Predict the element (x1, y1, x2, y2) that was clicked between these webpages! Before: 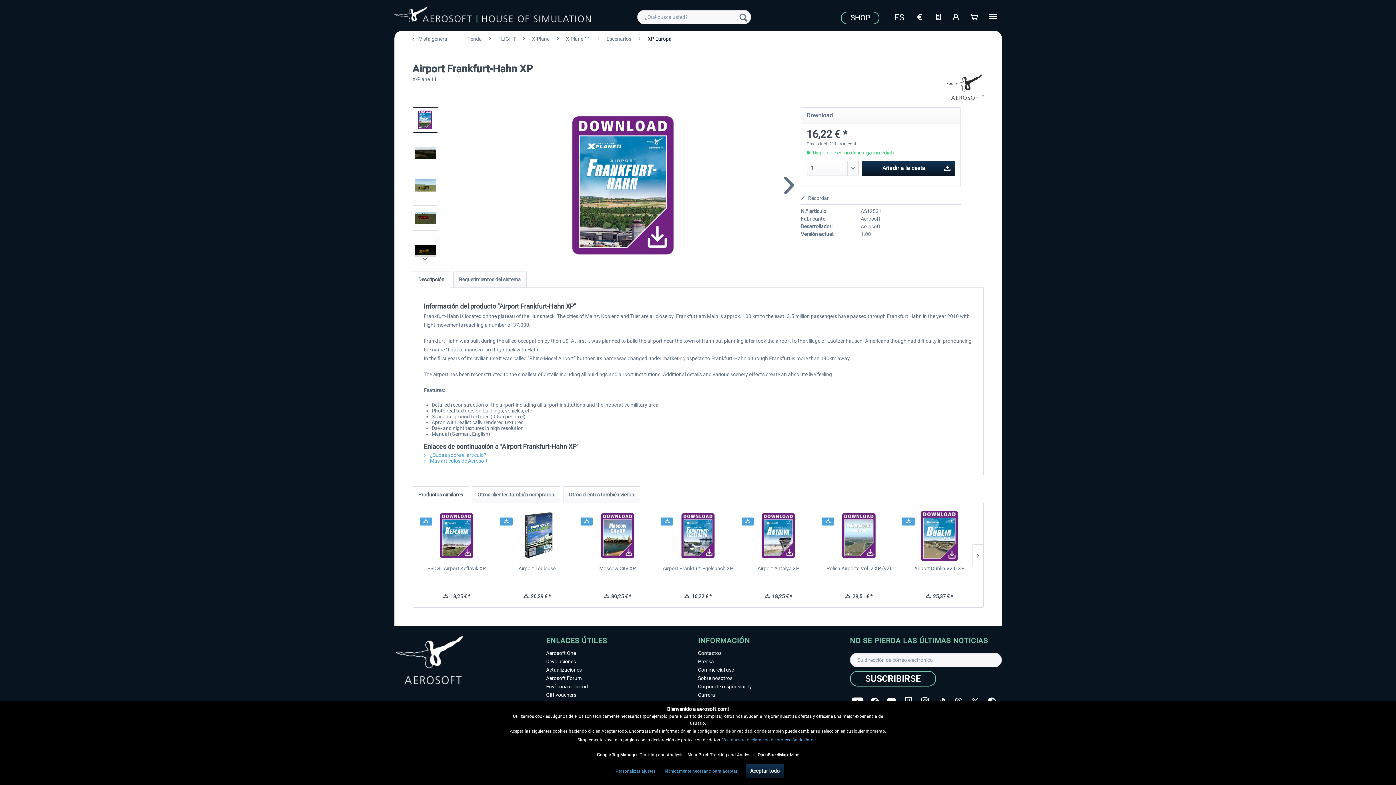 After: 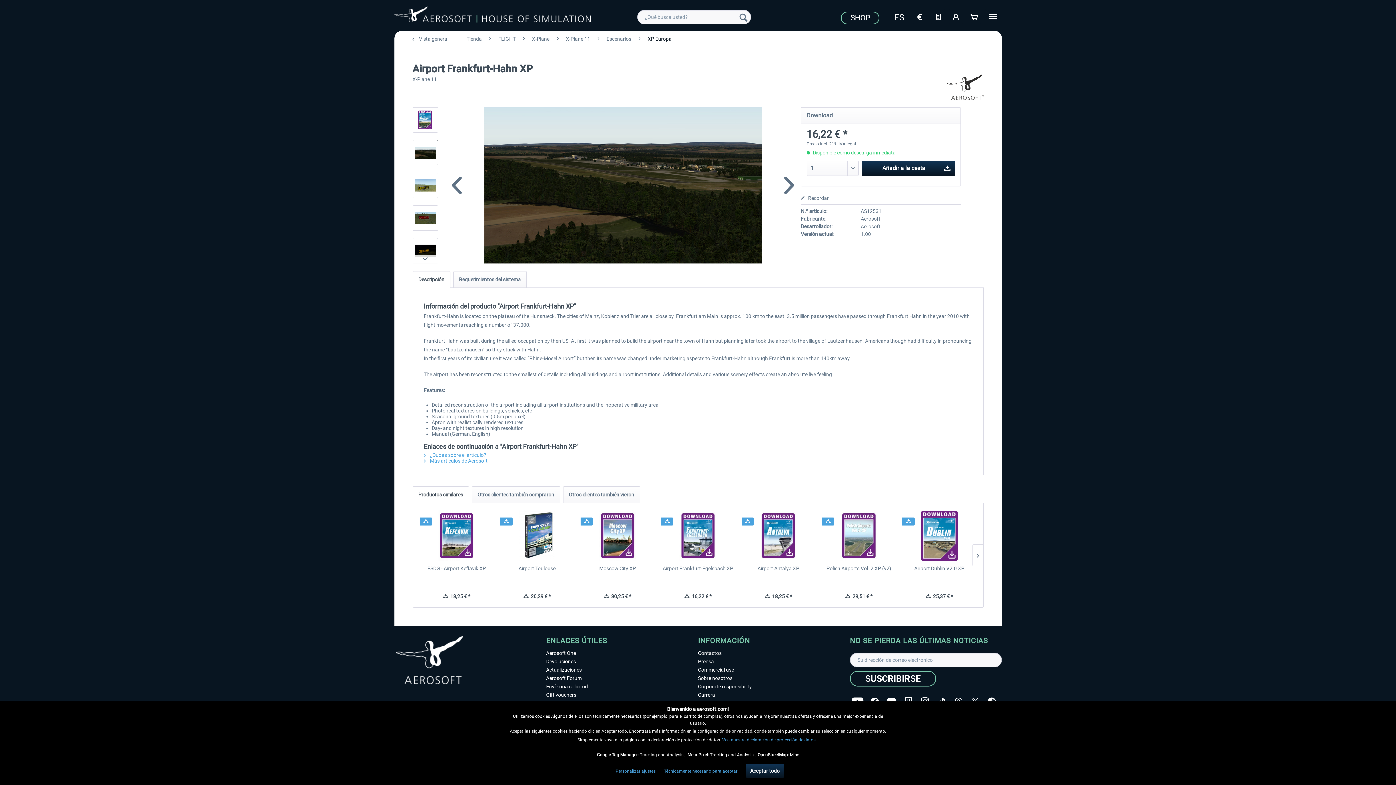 Action: bbox: (412, 140, 438, 165)